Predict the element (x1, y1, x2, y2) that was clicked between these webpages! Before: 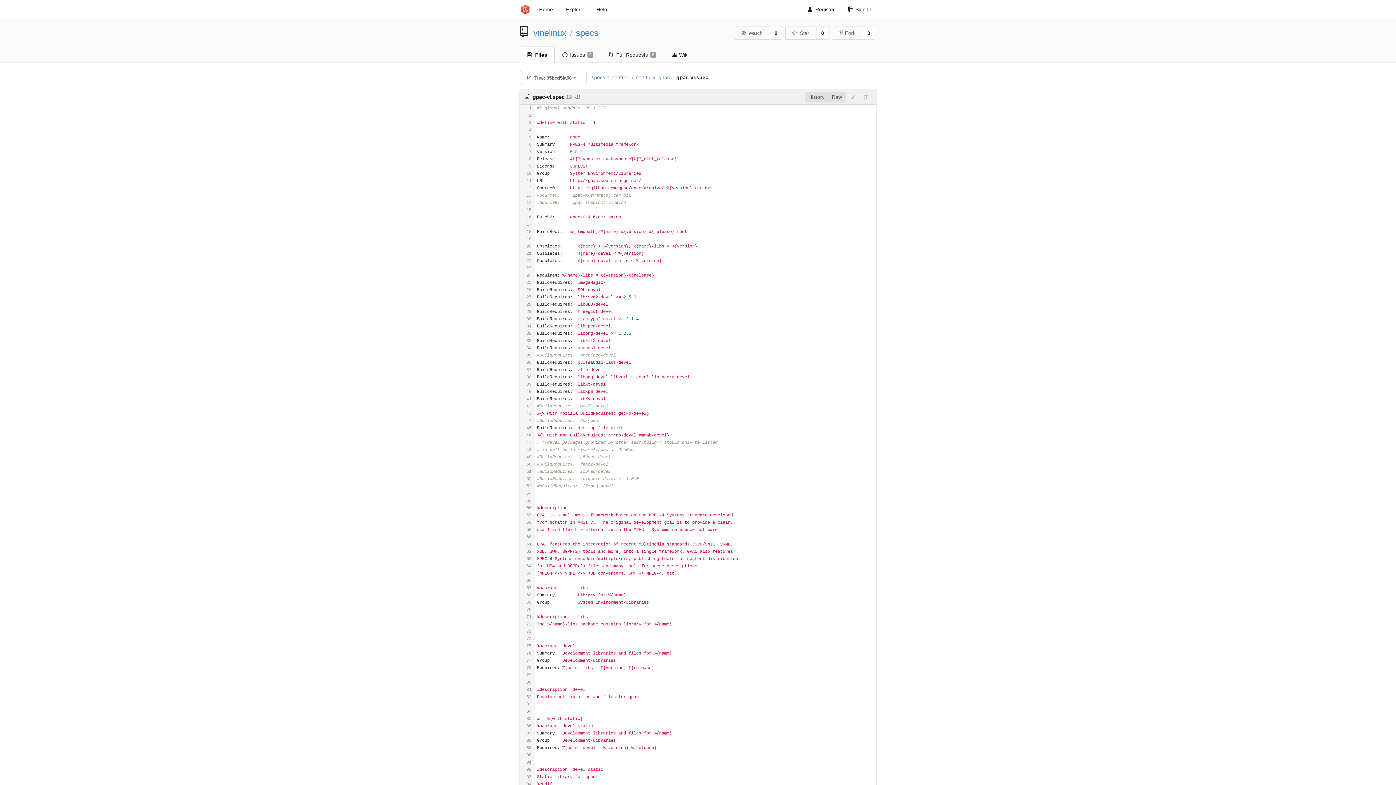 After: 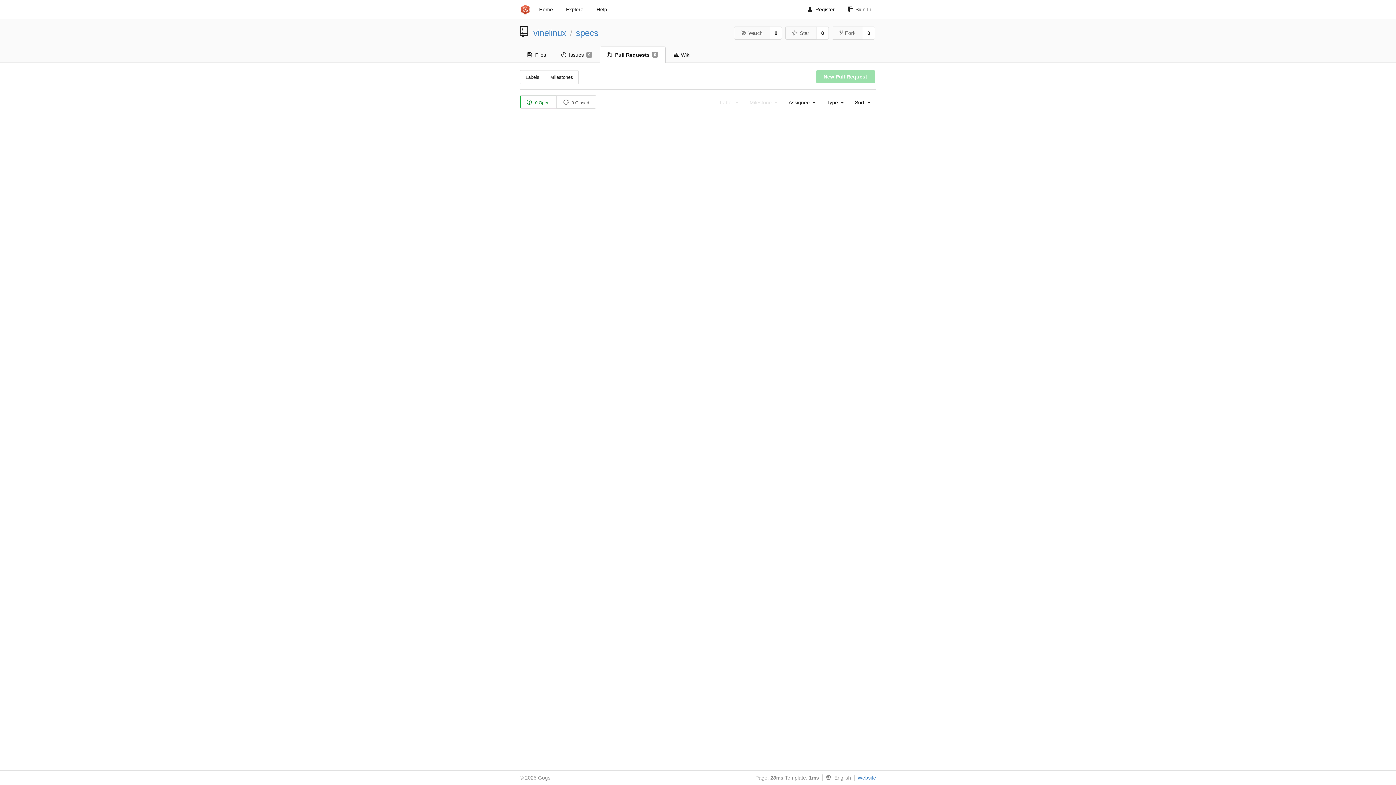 Action: label: Pull Requests
0 bbox: (601, 46, 664, 62)